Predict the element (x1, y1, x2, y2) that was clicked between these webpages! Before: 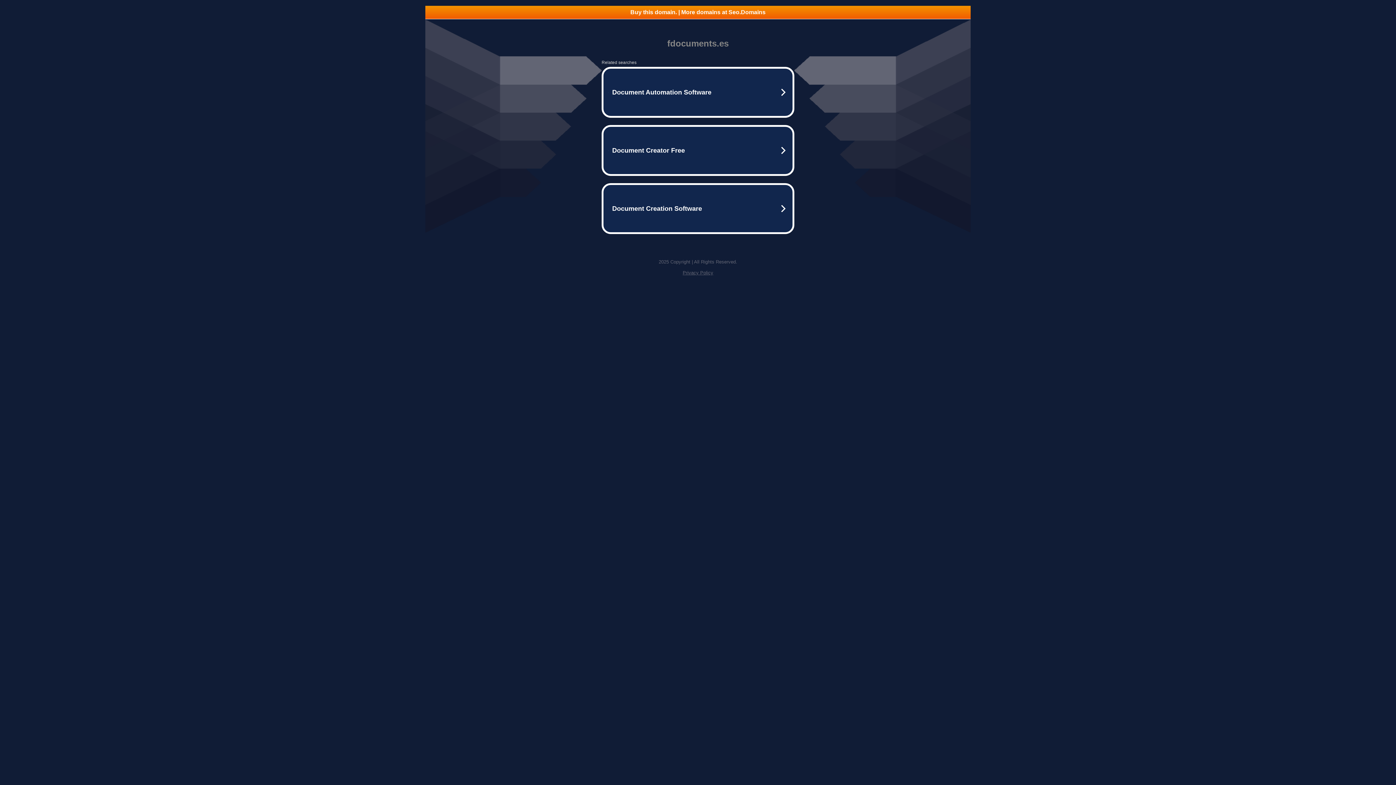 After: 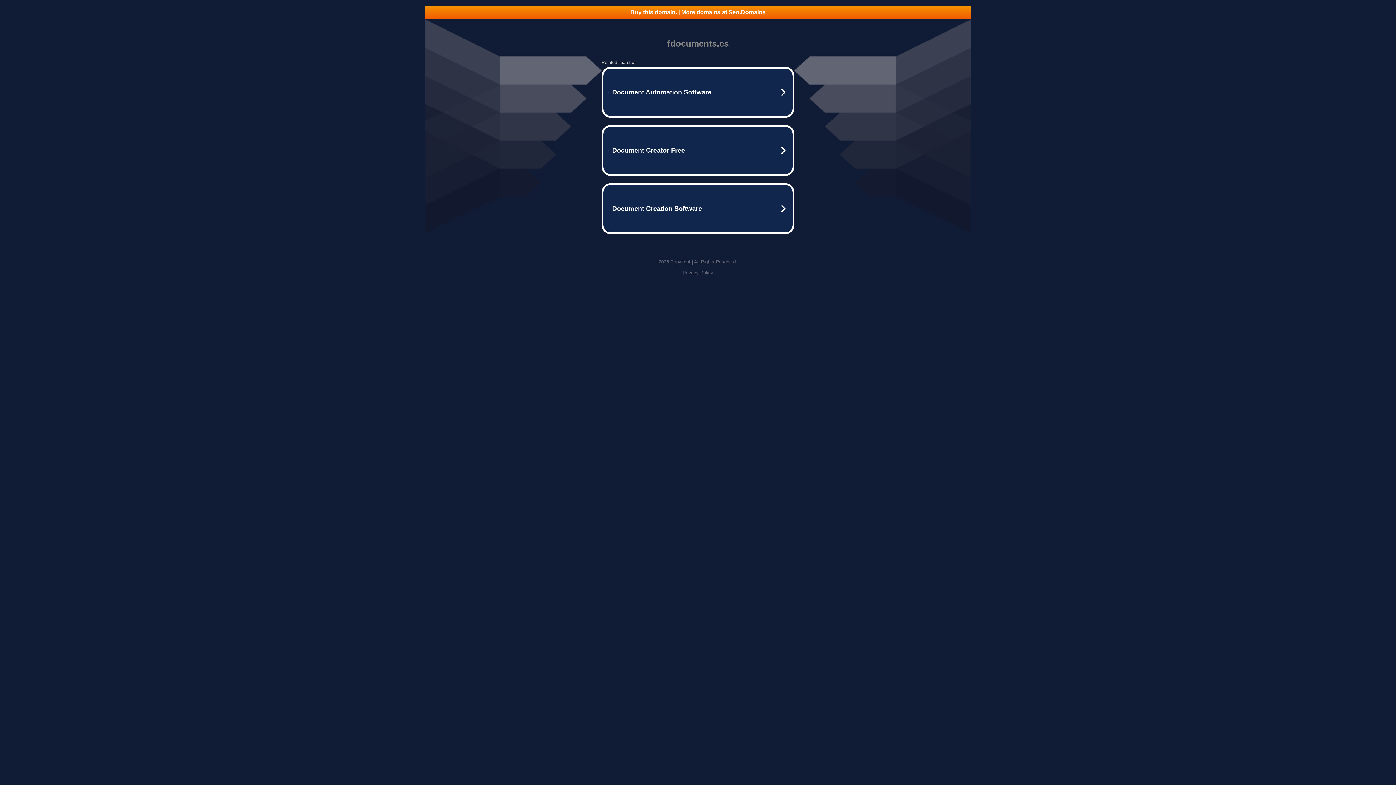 Action: label: Privacy Policy bbox: (682, 270, 713, 275)